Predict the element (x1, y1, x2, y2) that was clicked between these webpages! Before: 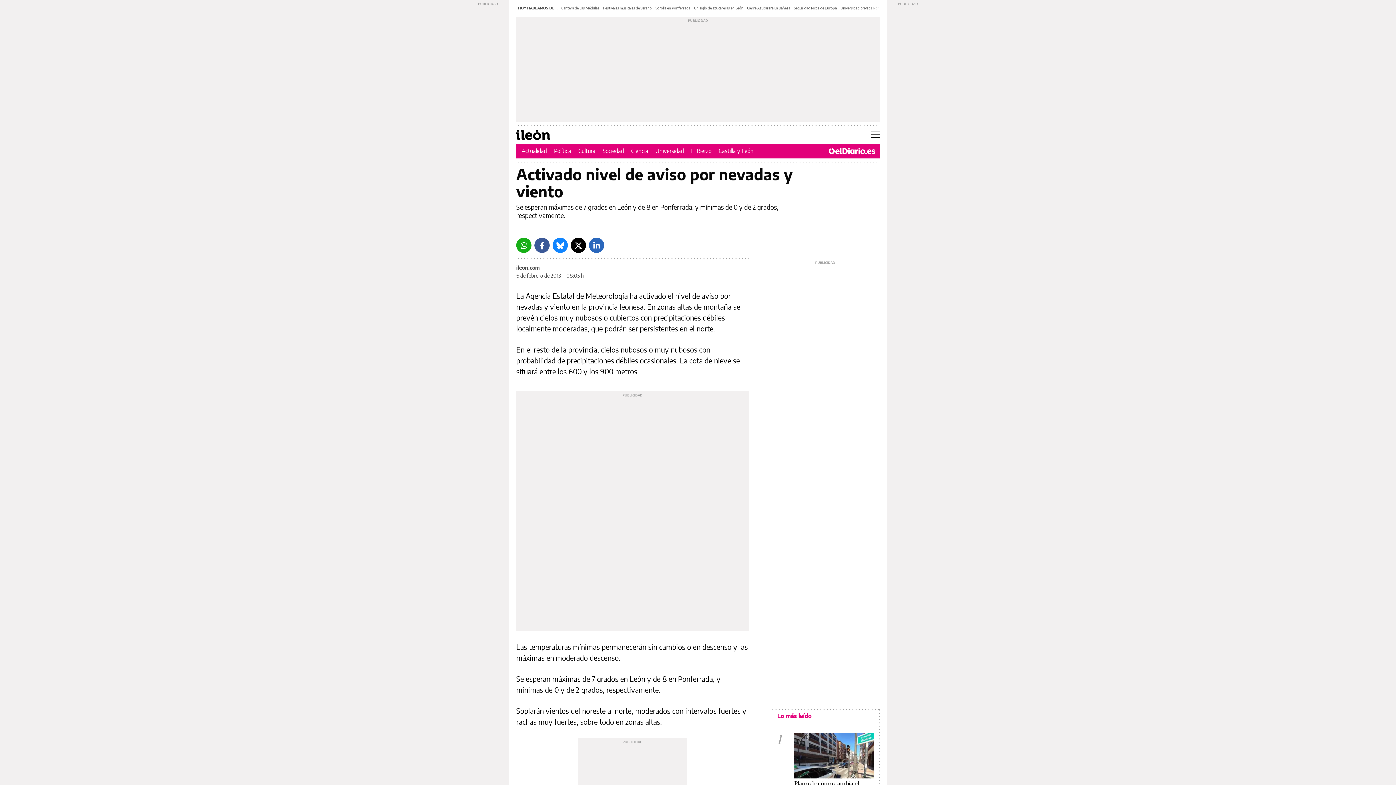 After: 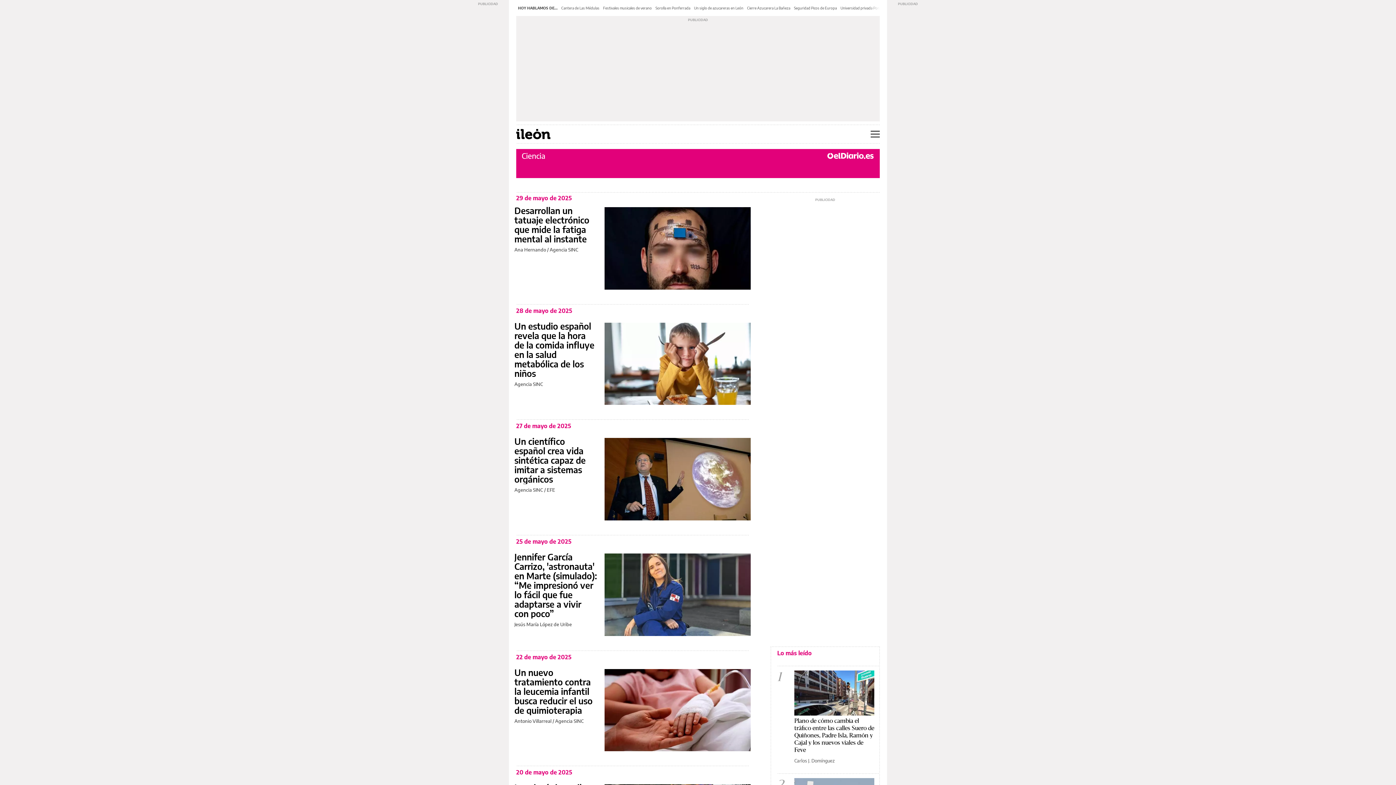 Action: label: Ciencia bbox: (631, 147, 648, 154)